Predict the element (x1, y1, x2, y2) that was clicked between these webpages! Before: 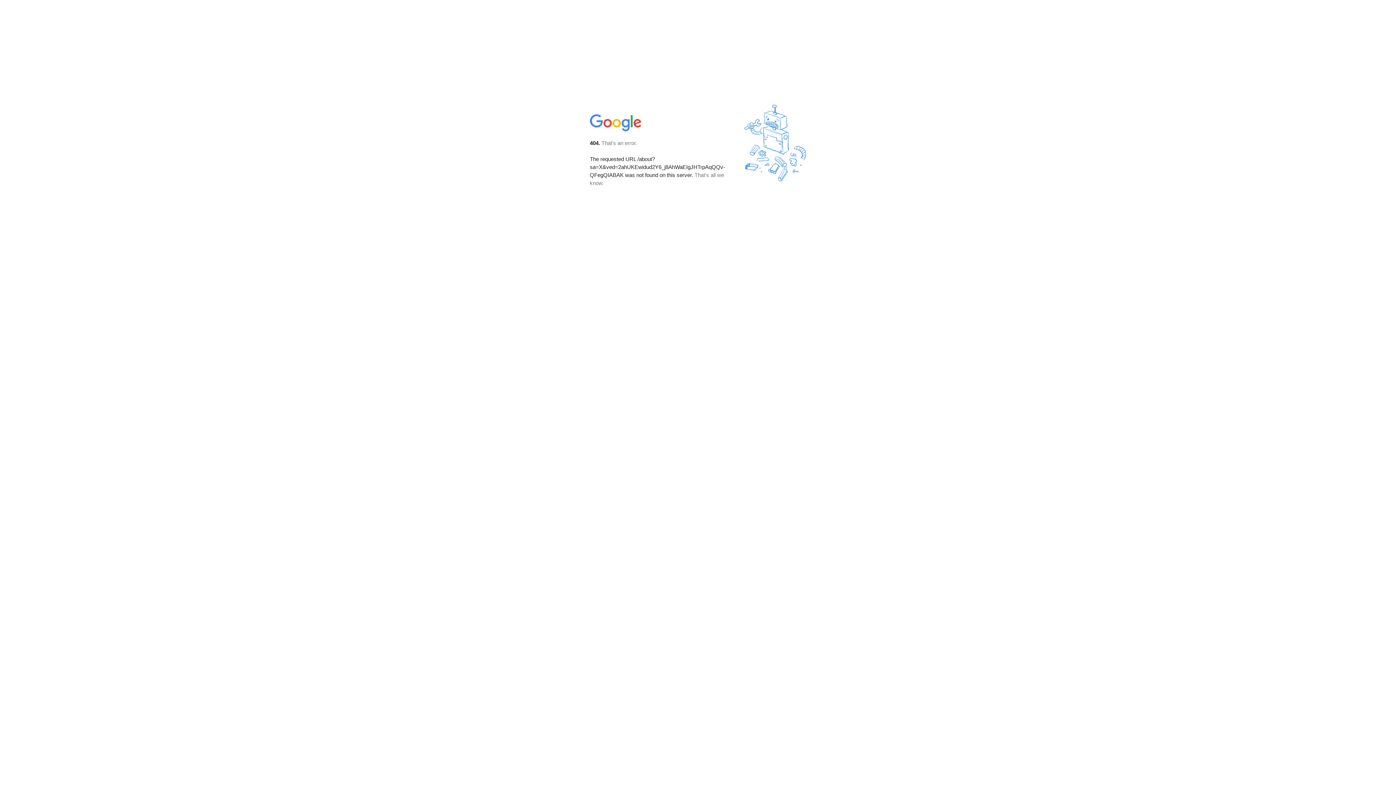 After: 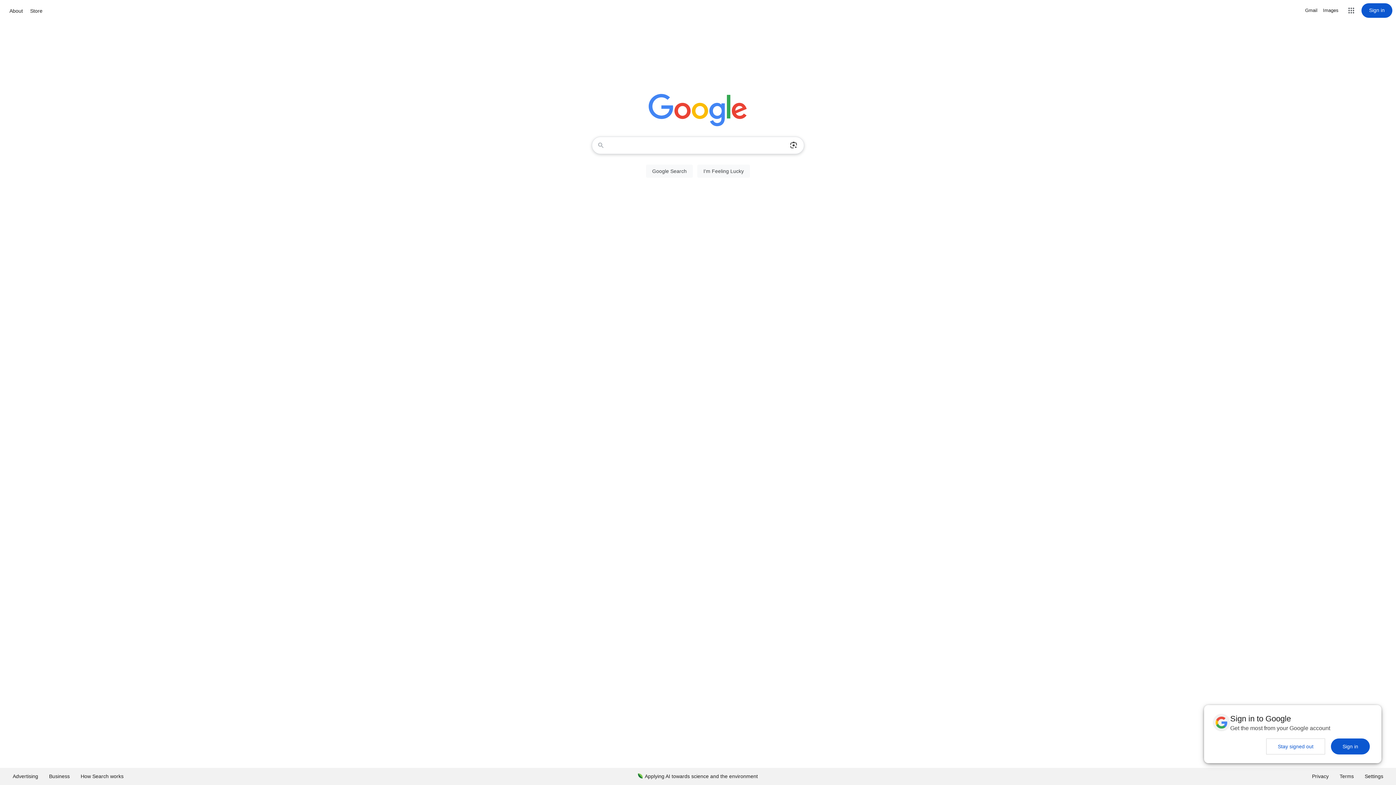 Action: bbox: (590, 127, 642, 134)